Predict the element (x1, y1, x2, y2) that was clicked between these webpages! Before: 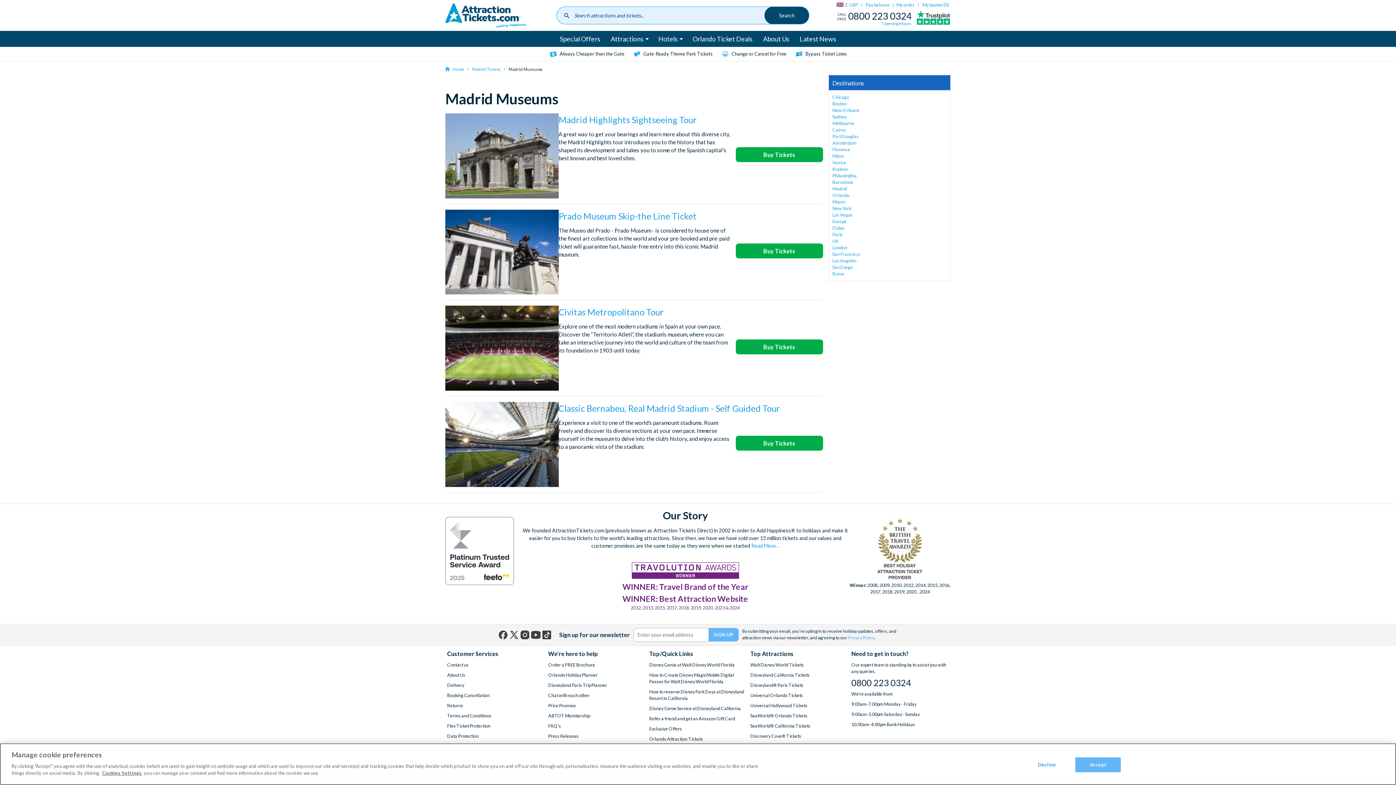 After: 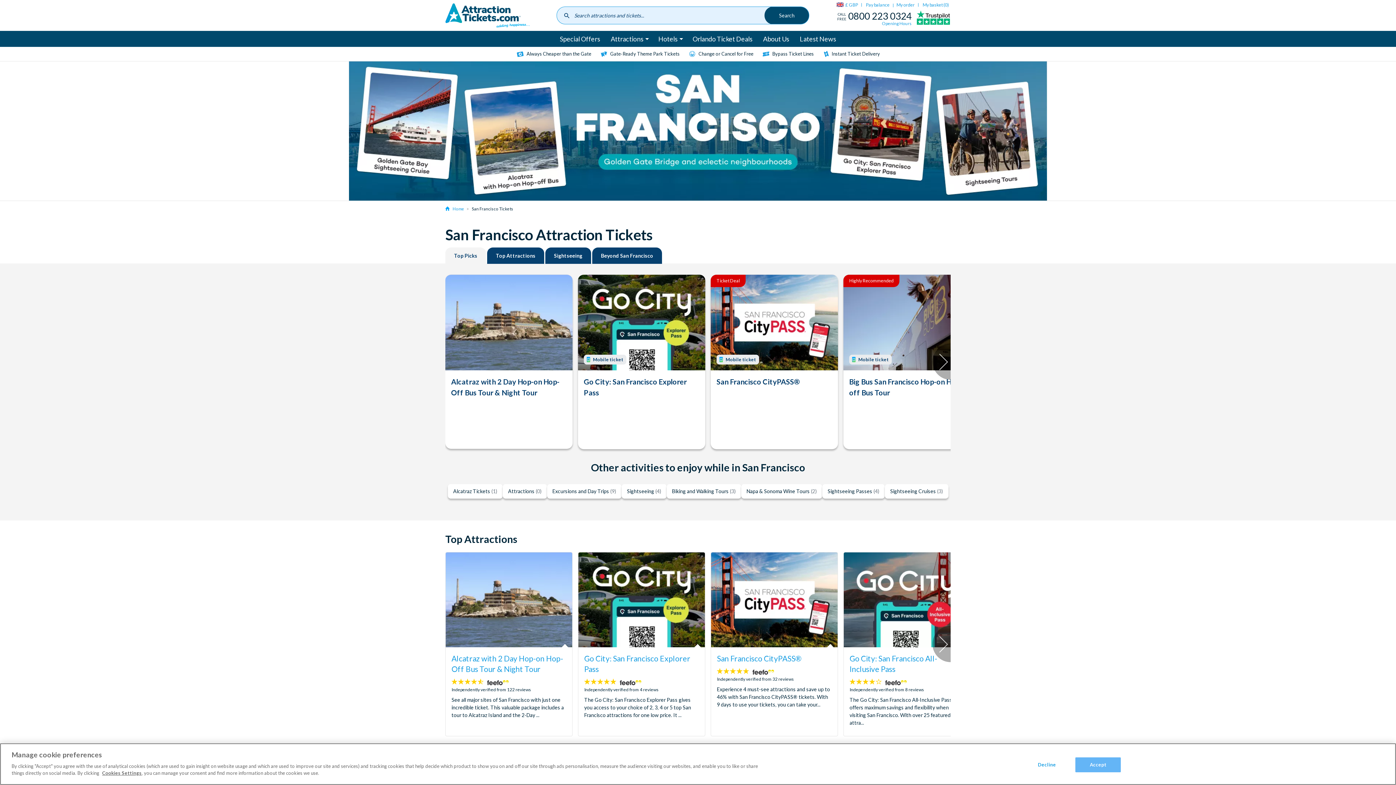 Action: label: San Francisco bbox: (832, 251, 860, 257)